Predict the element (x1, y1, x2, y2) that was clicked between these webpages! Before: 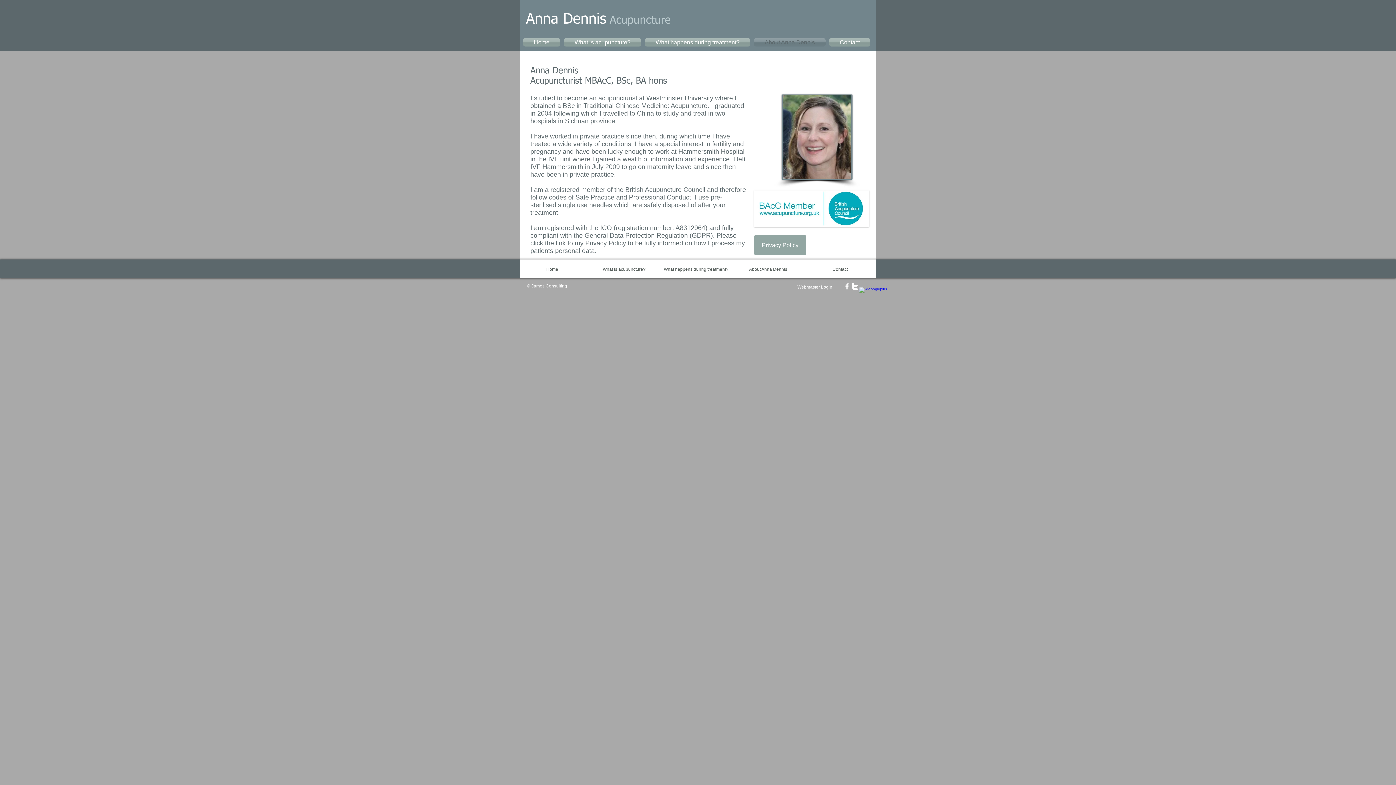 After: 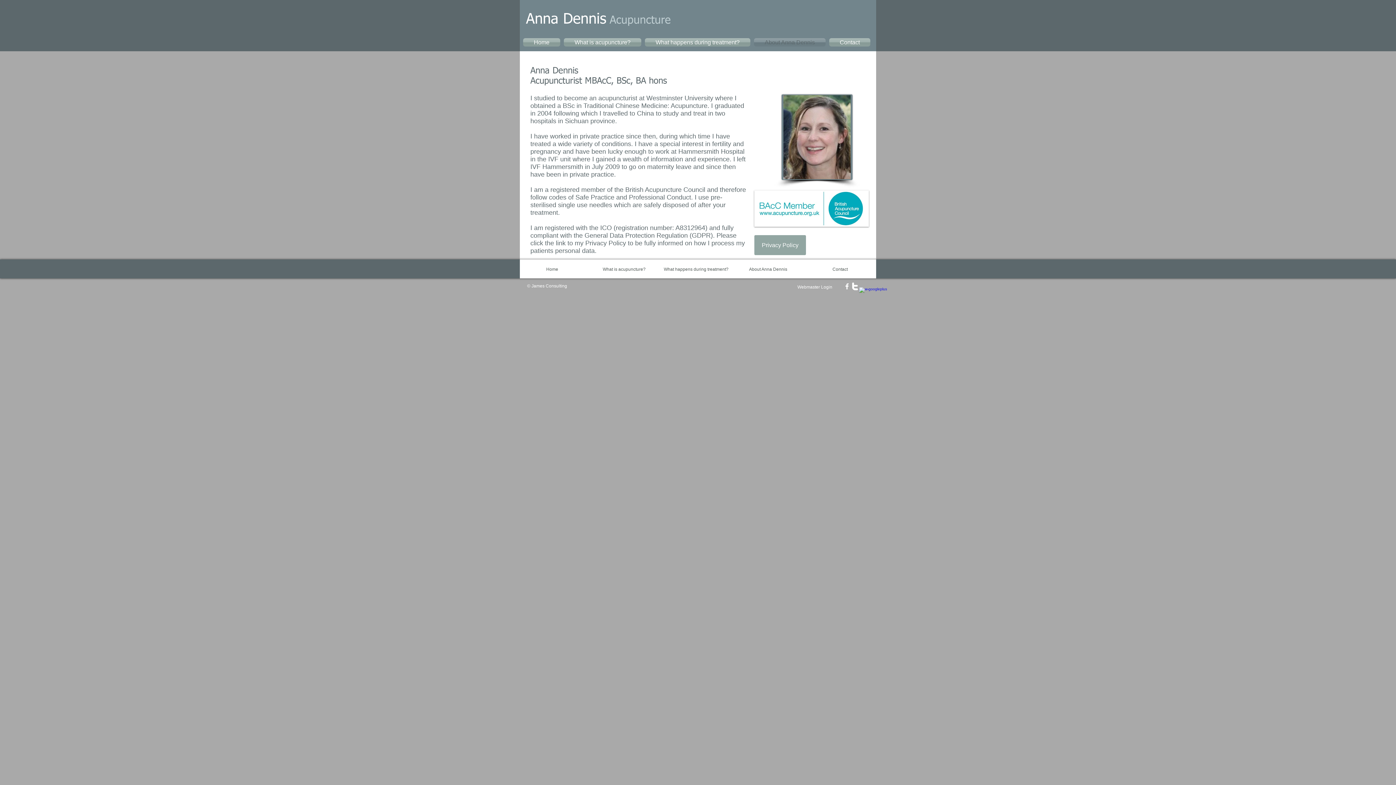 Action: label: w-twitter bbox: (851, 282, 859, 290)